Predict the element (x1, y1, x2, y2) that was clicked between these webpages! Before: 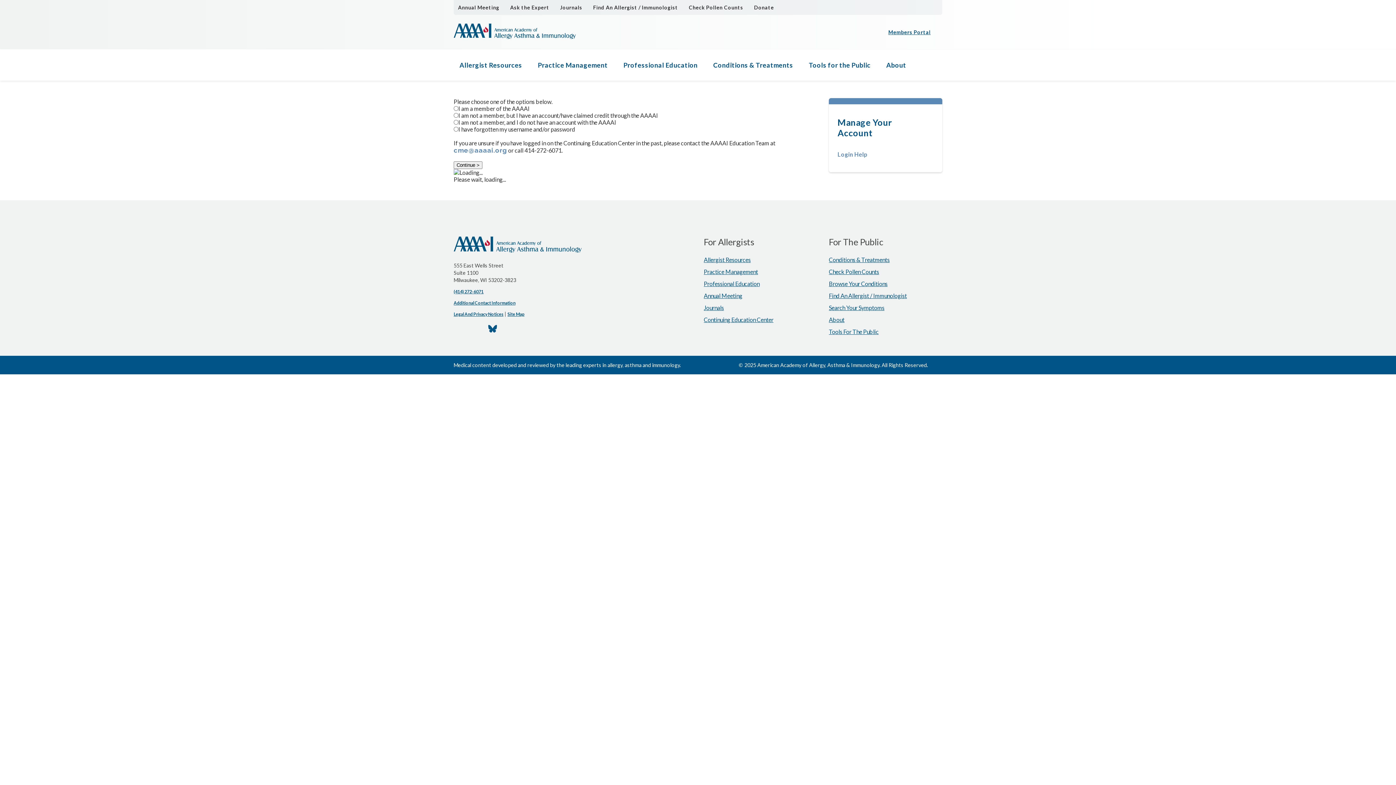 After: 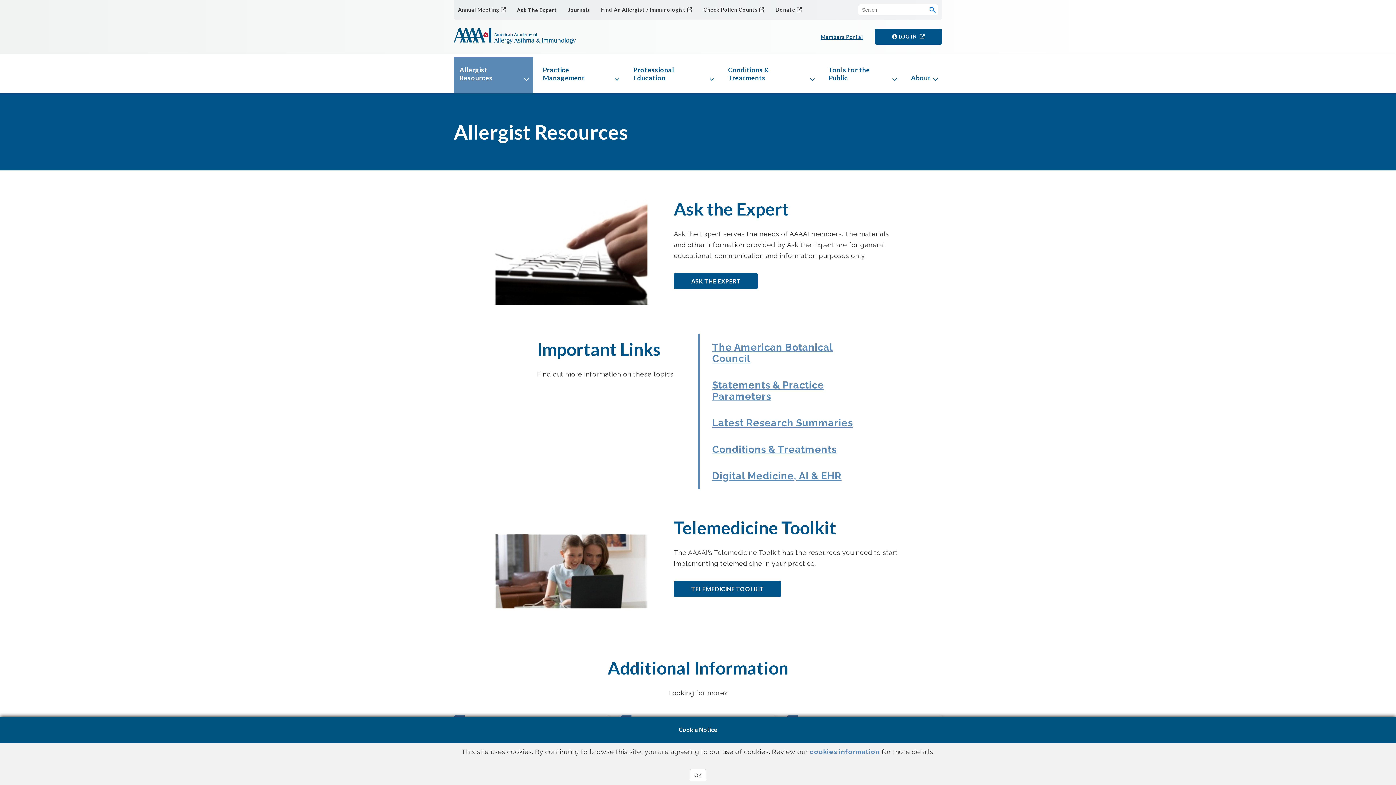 Action: label: Allergist Resources bbox: (459, 61, 522, 69)